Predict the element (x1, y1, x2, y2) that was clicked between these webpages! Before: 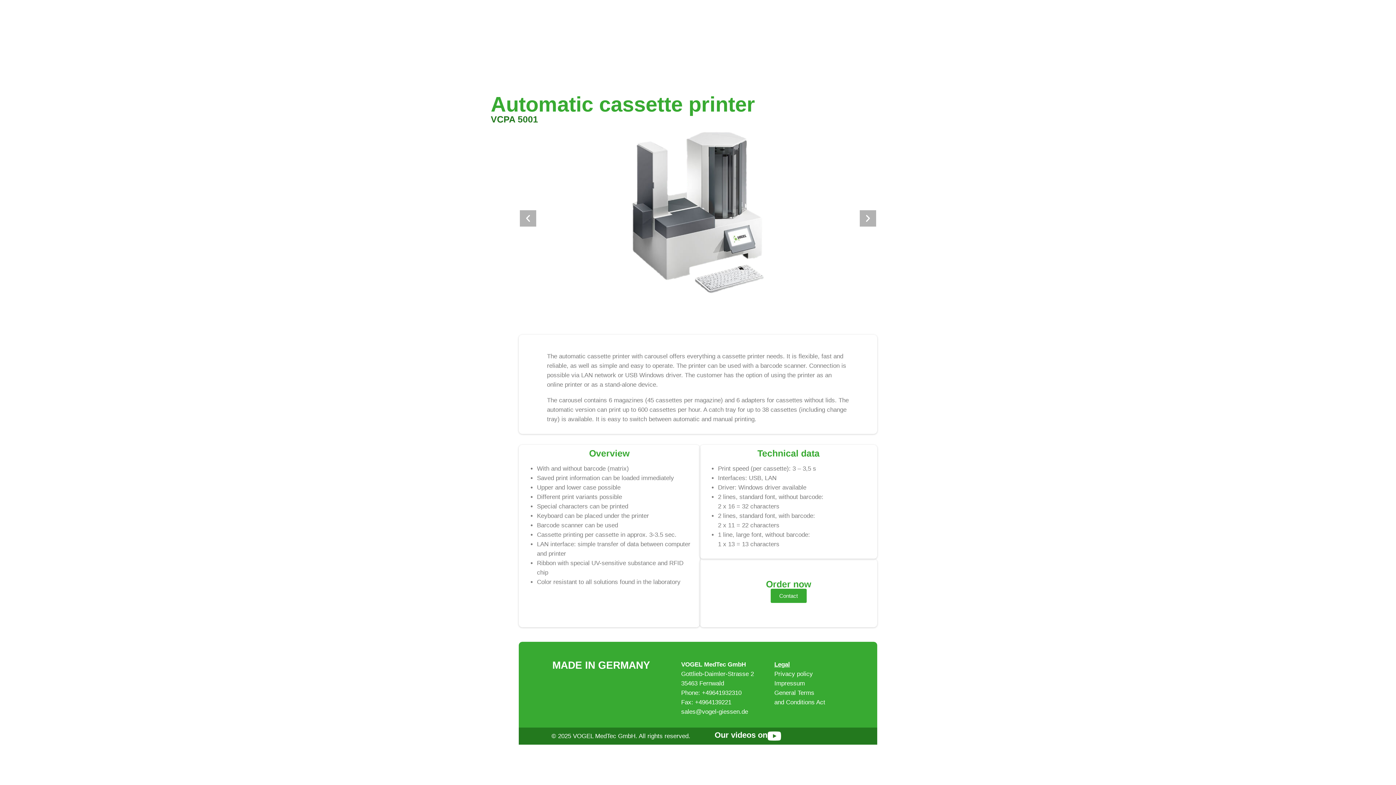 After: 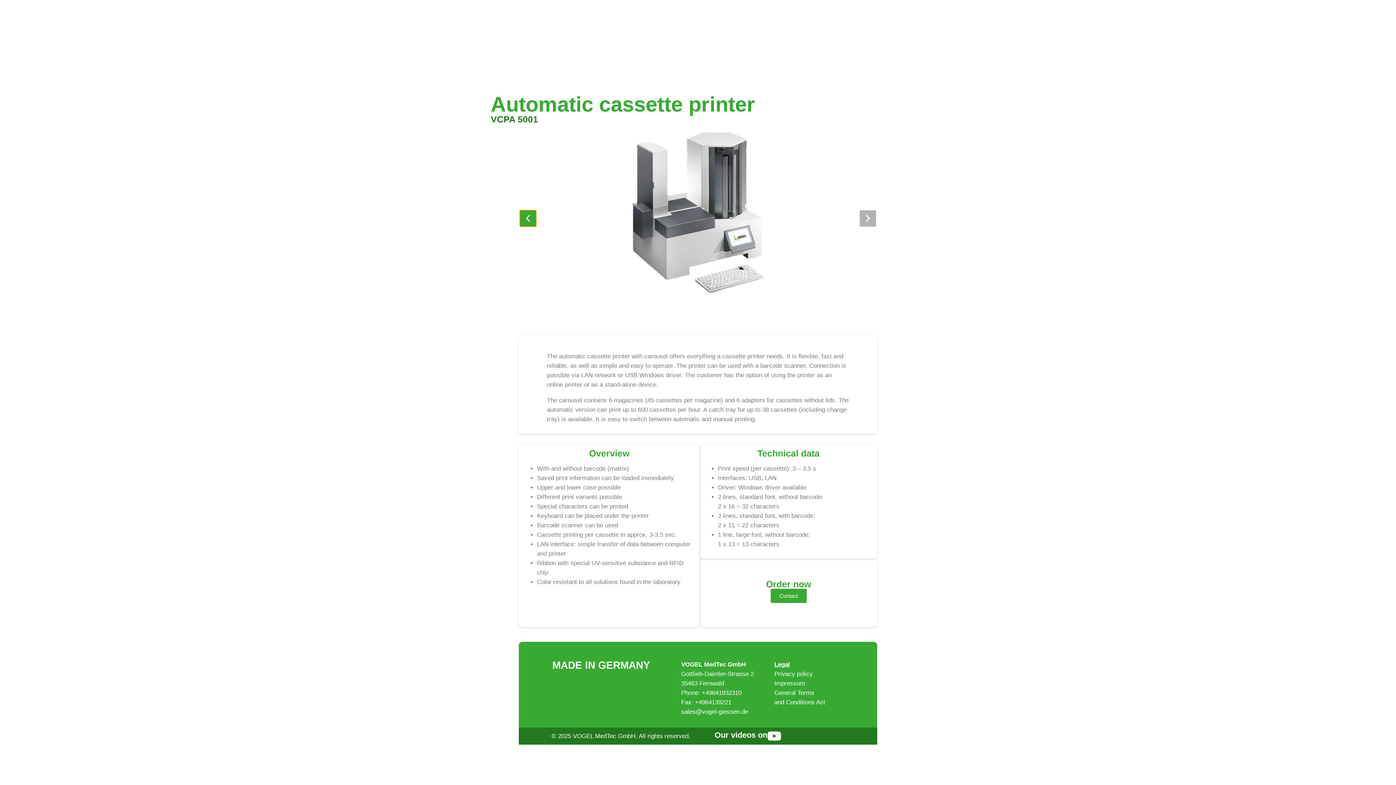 Action: bbox: (519, 210, 536, 226)